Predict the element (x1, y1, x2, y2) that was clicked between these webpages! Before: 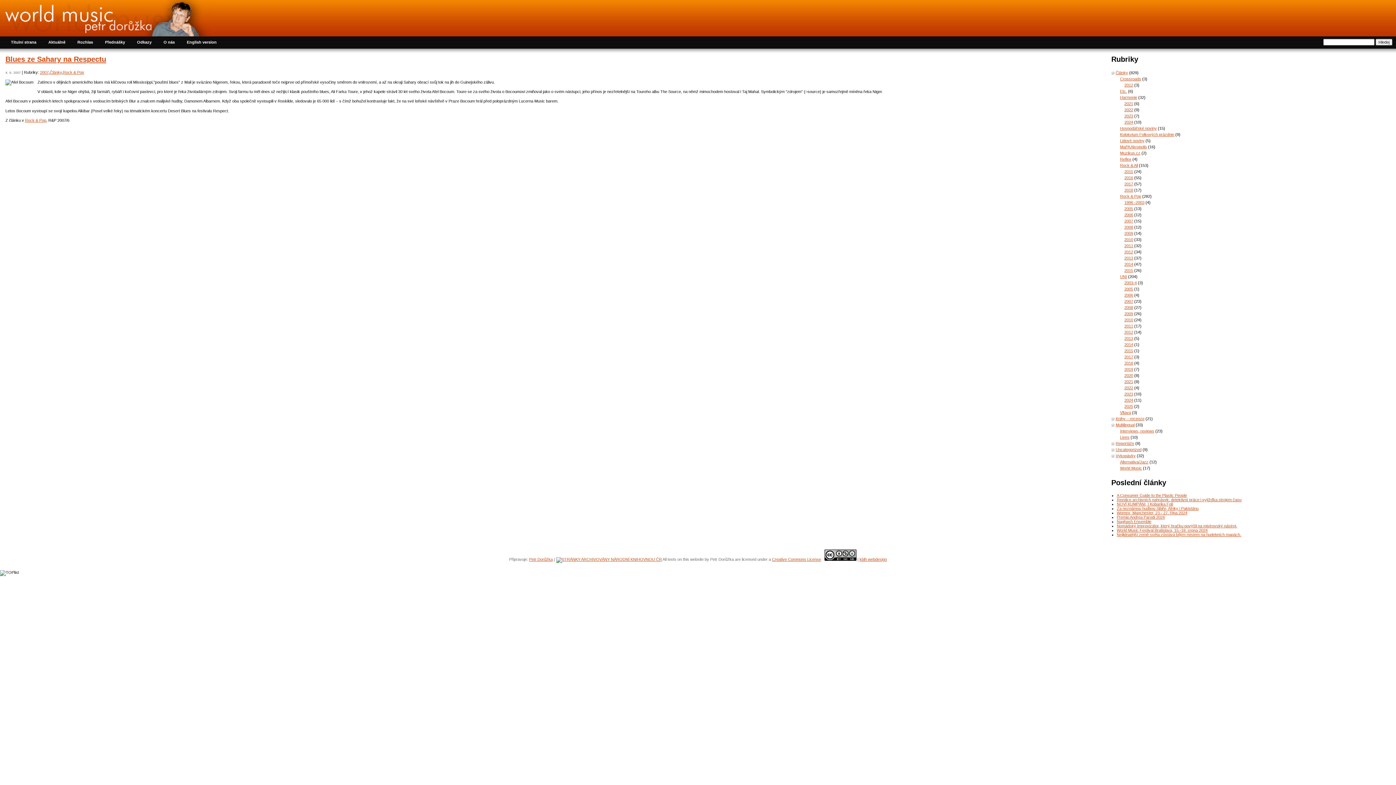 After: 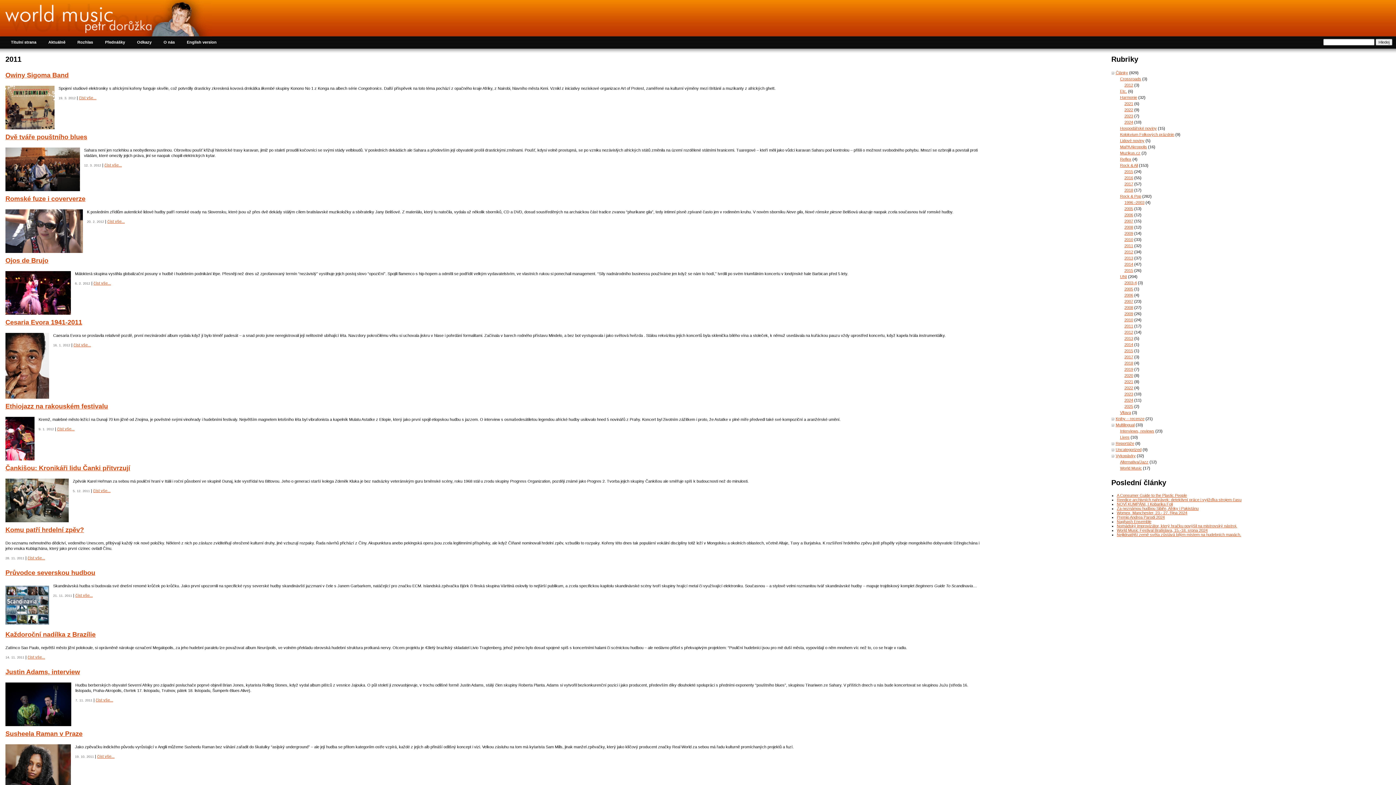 Action: bbox: (1124, 243, 1133, 247) label: 2011